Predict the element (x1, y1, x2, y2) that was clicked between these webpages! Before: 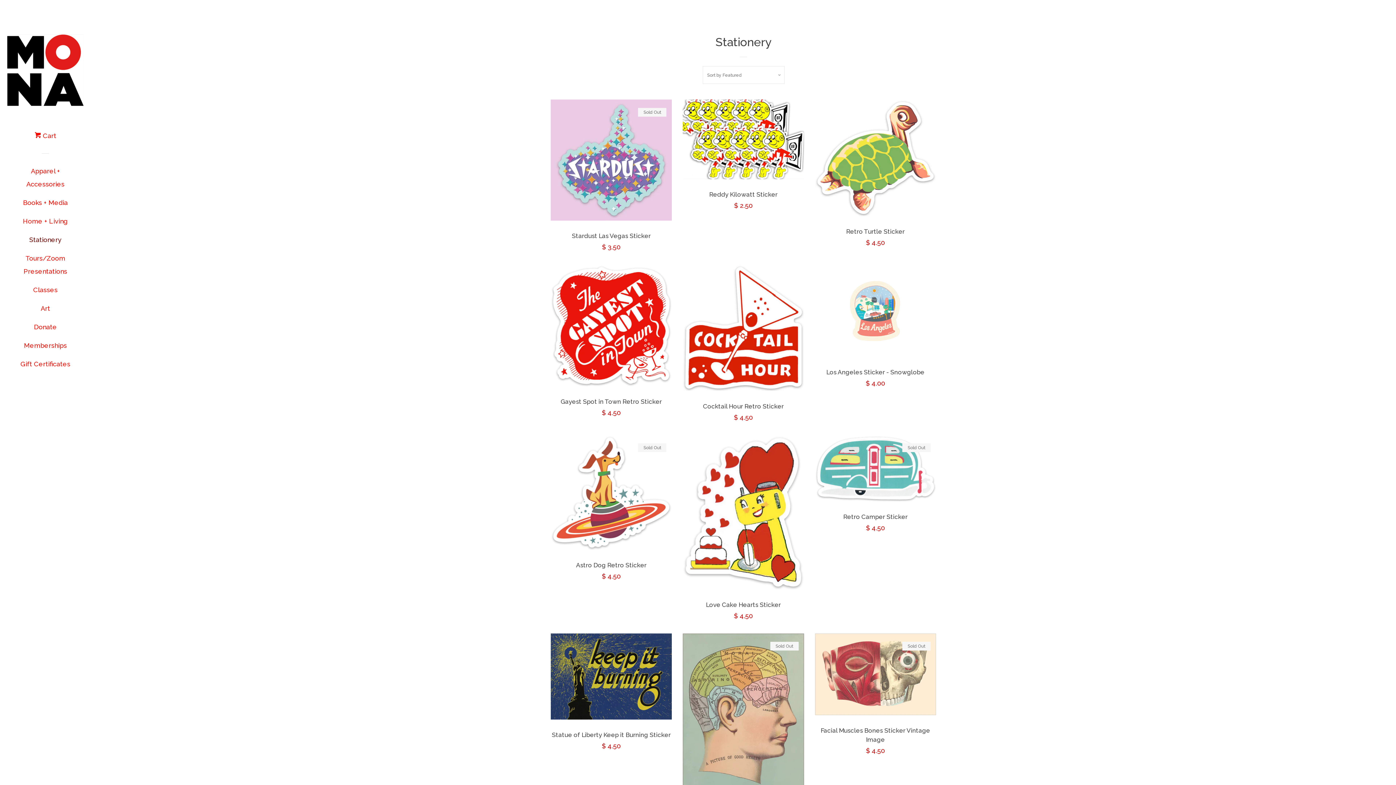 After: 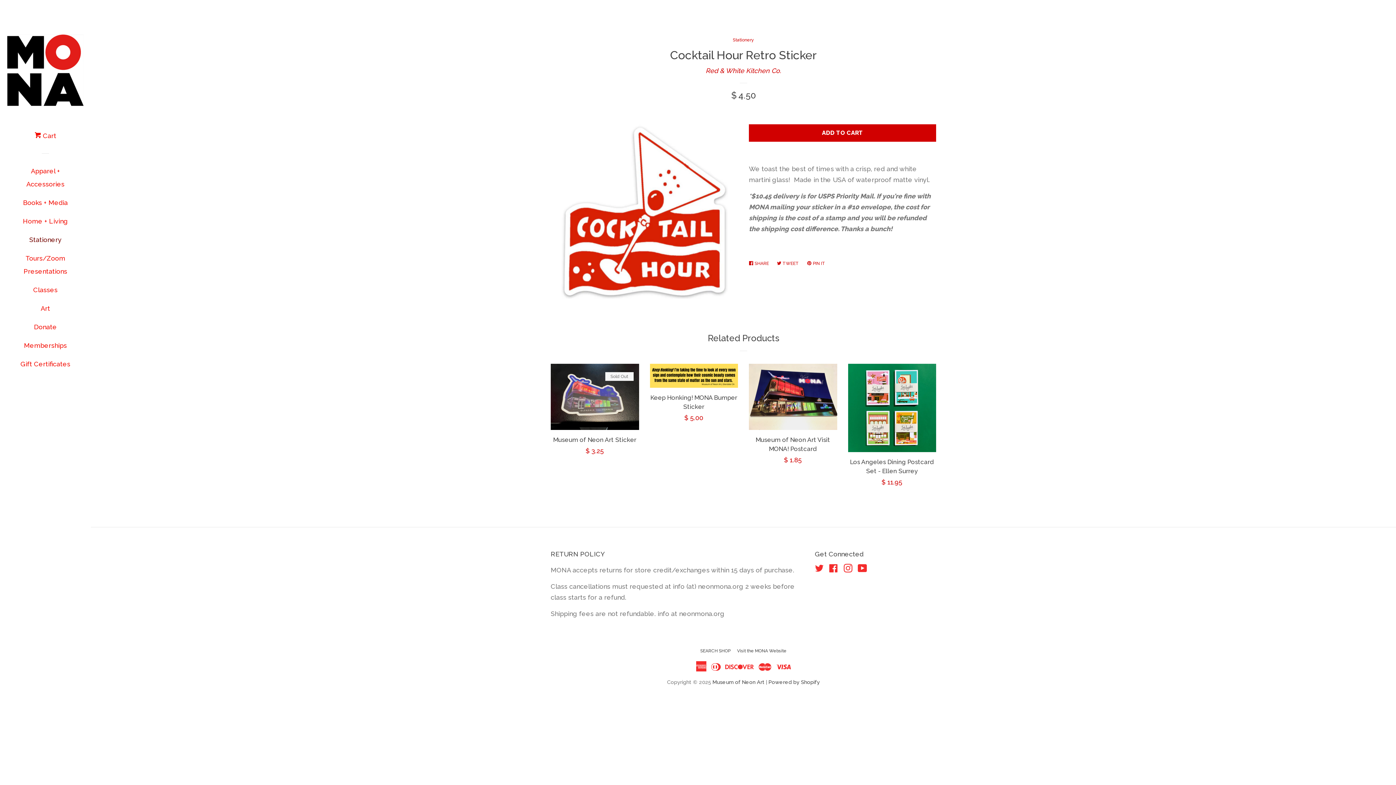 Action: label: Cocktail Hour Retro Sticker

Regular price
$ 4.50 bbox: (683, 264, 804, 424)